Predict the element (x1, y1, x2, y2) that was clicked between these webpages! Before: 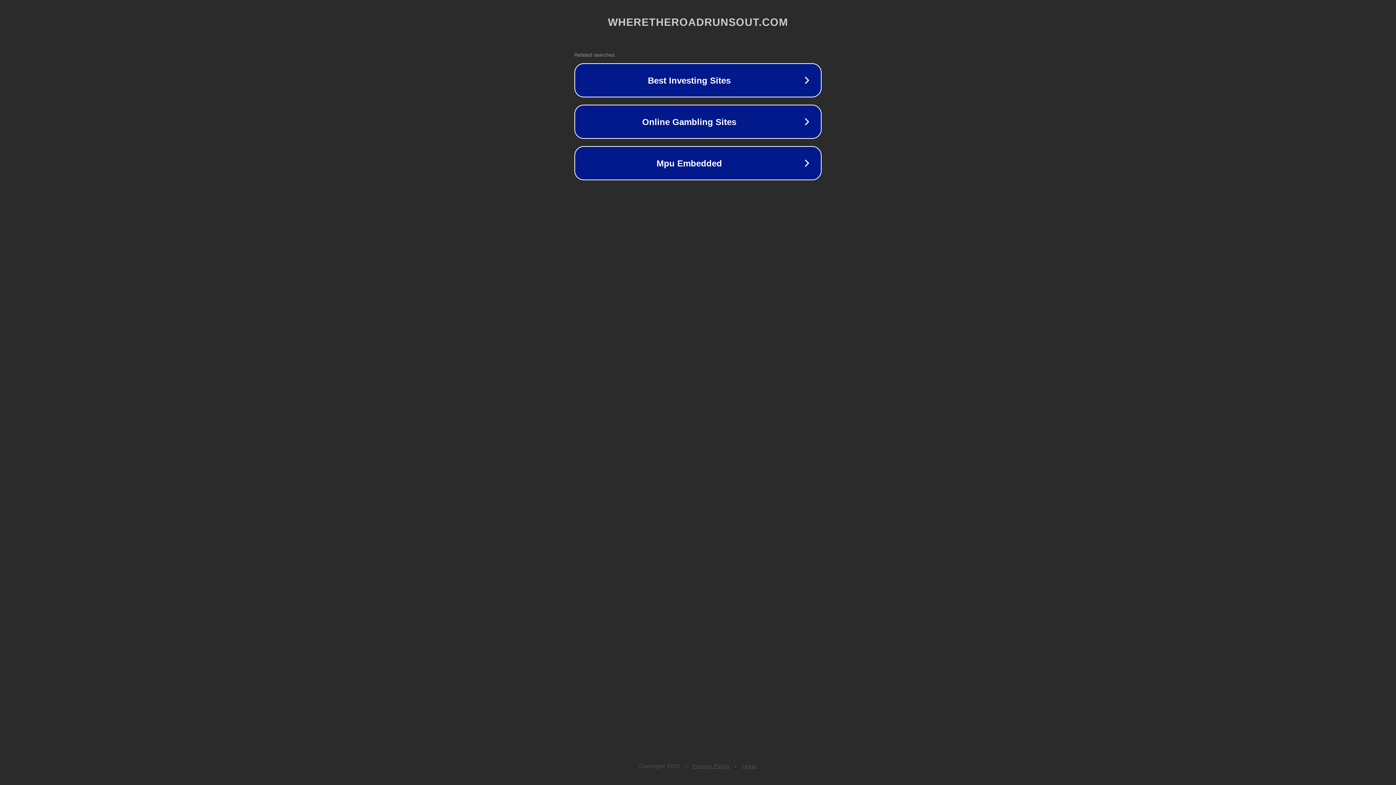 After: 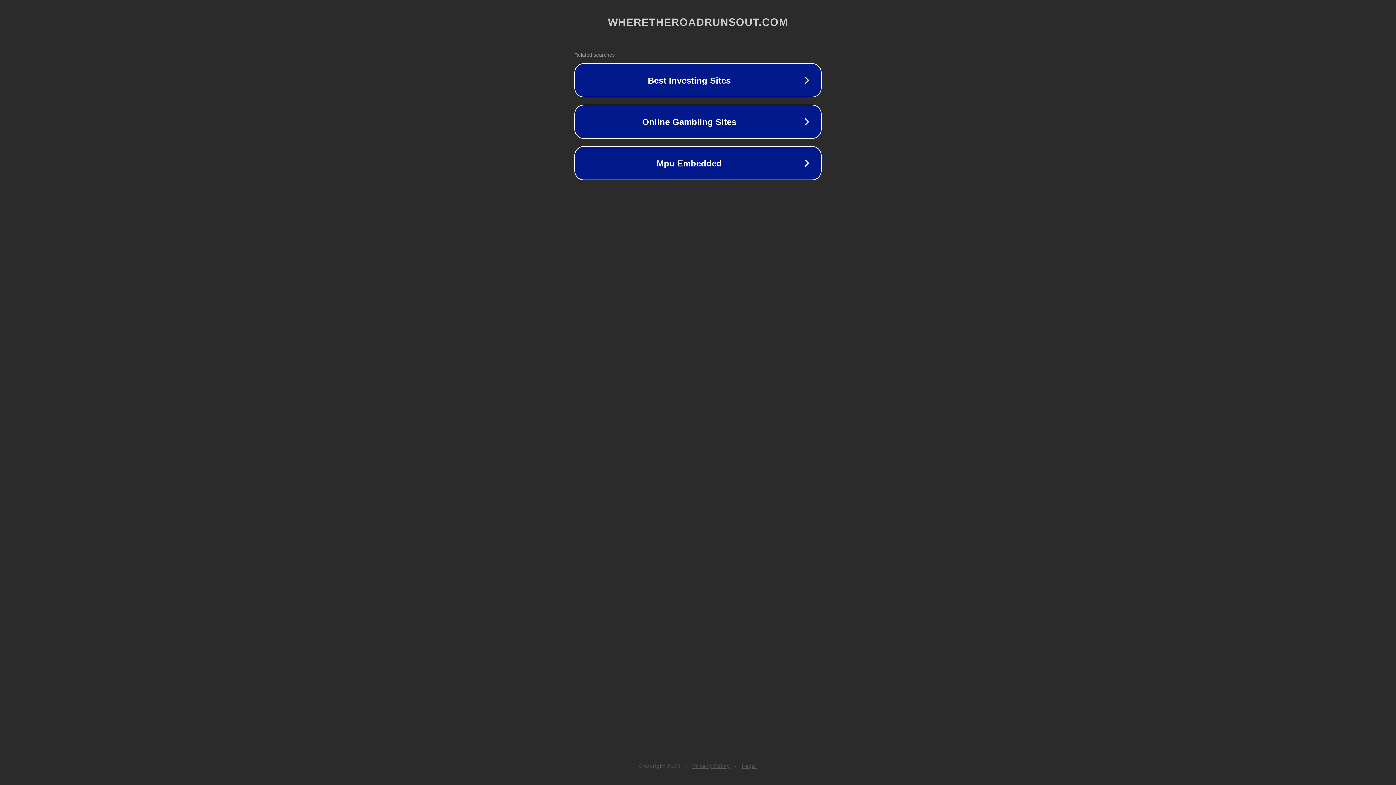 Action: bbox: (742, 763, 757, 769) label: Legal